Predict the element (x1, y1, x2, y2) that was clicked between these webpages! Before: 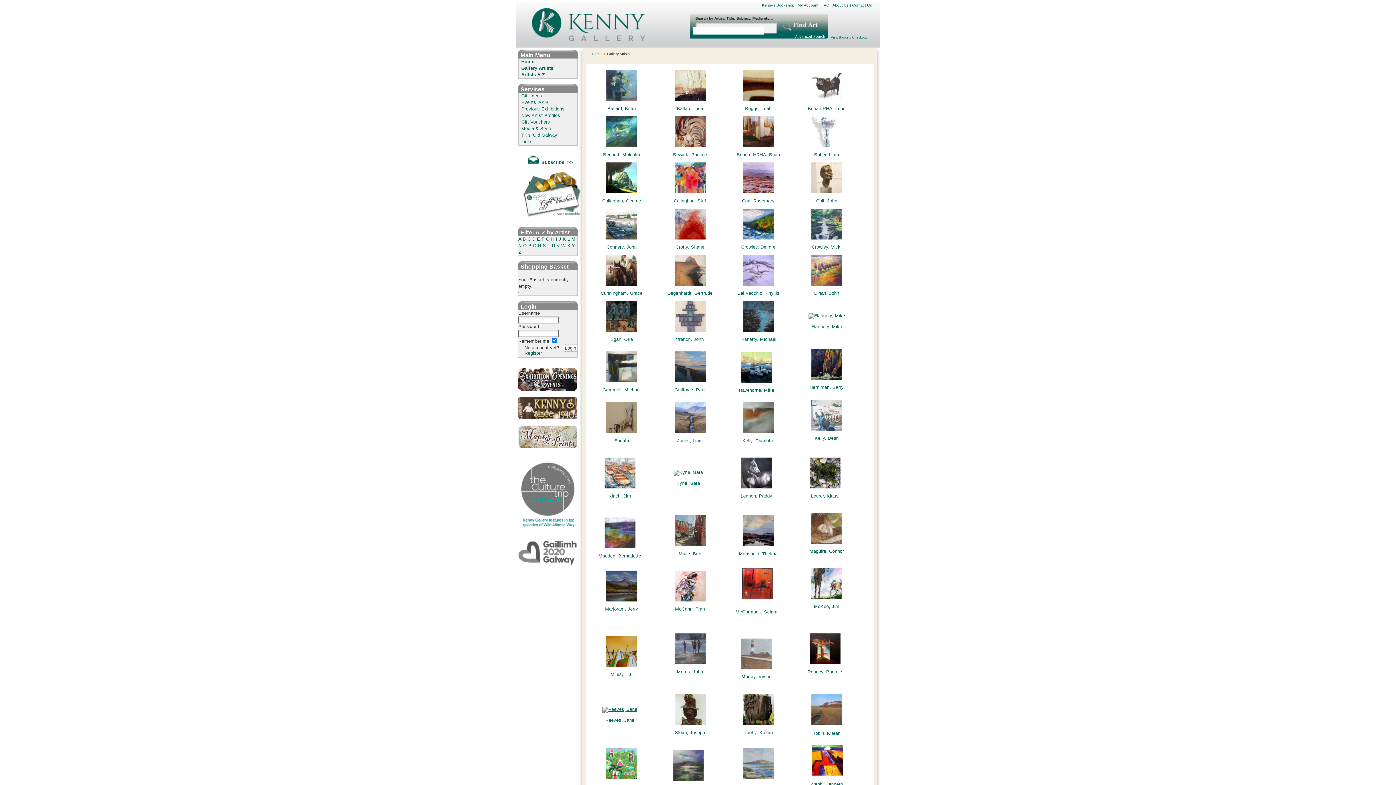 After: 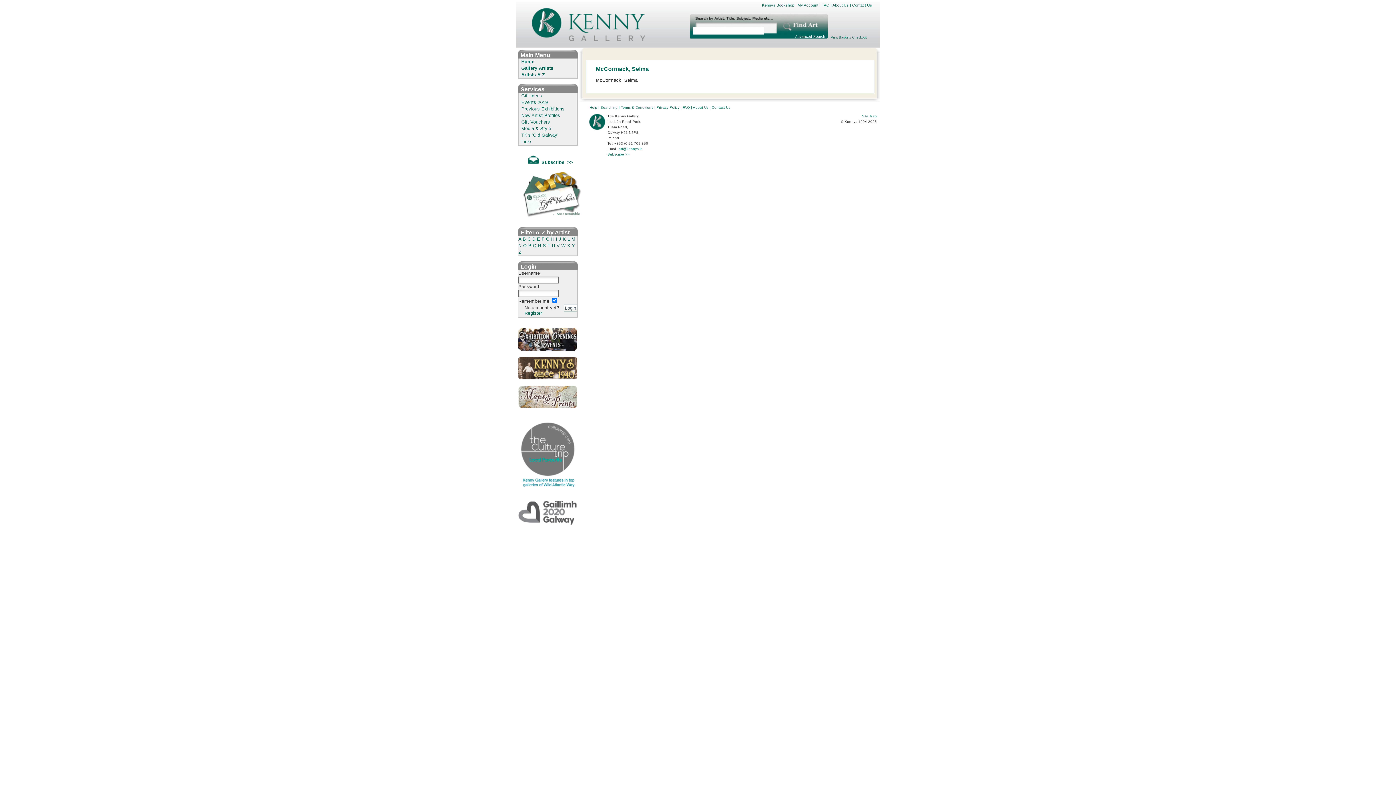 Action: label: 
McCormack, Selma bbox: (735, 609, 777, 614)